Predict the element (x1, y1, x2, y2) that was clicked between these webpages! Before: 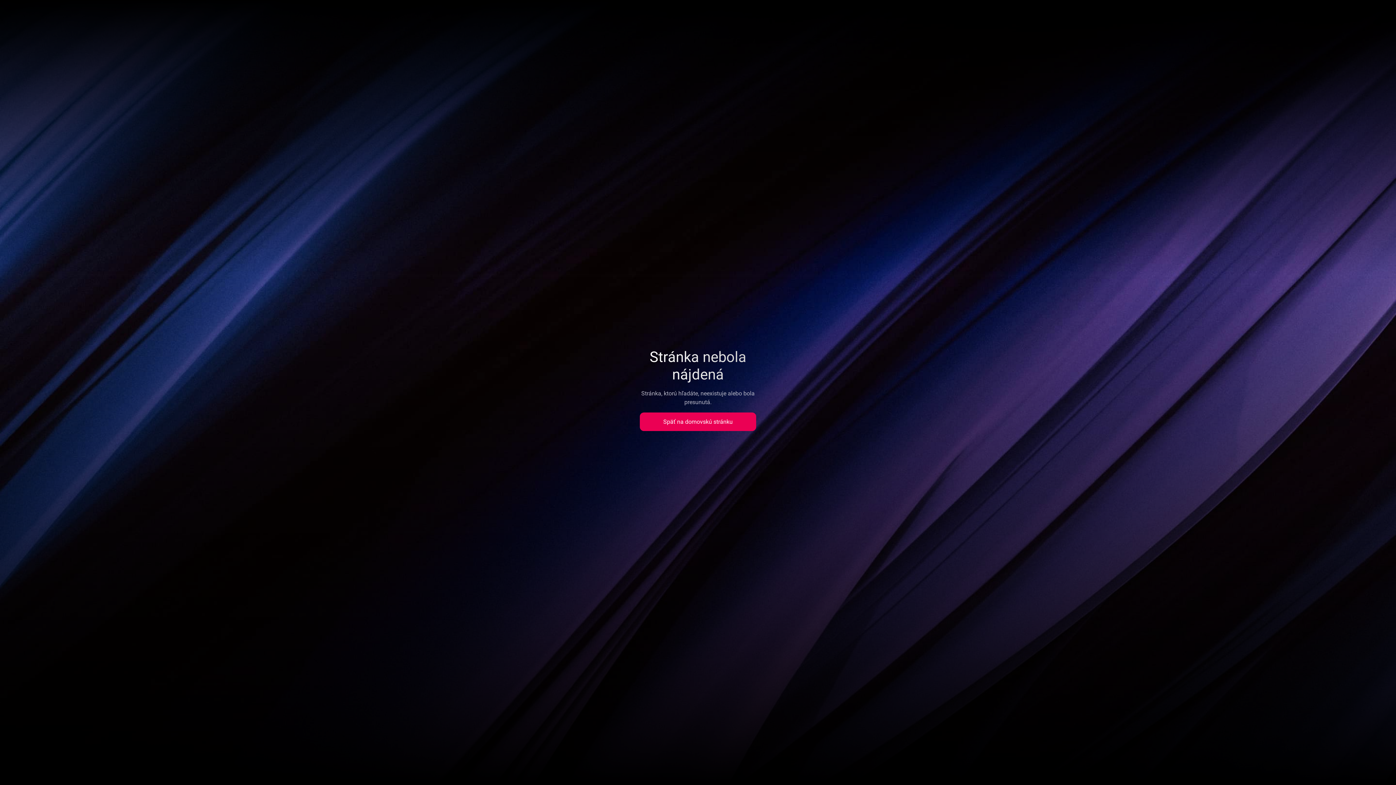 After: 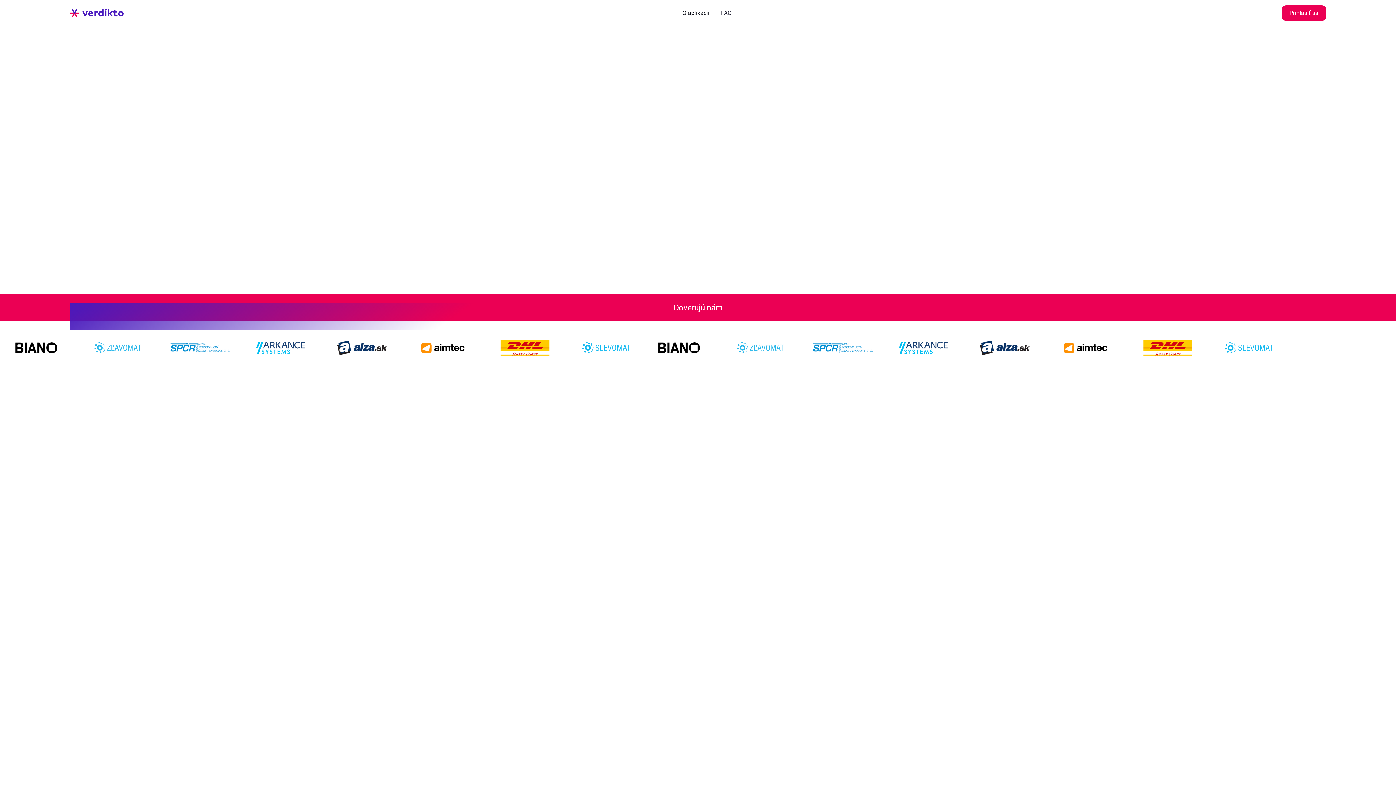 Action: bbox: (640, 412, 756, 431) label: Späť na domovskú stránku